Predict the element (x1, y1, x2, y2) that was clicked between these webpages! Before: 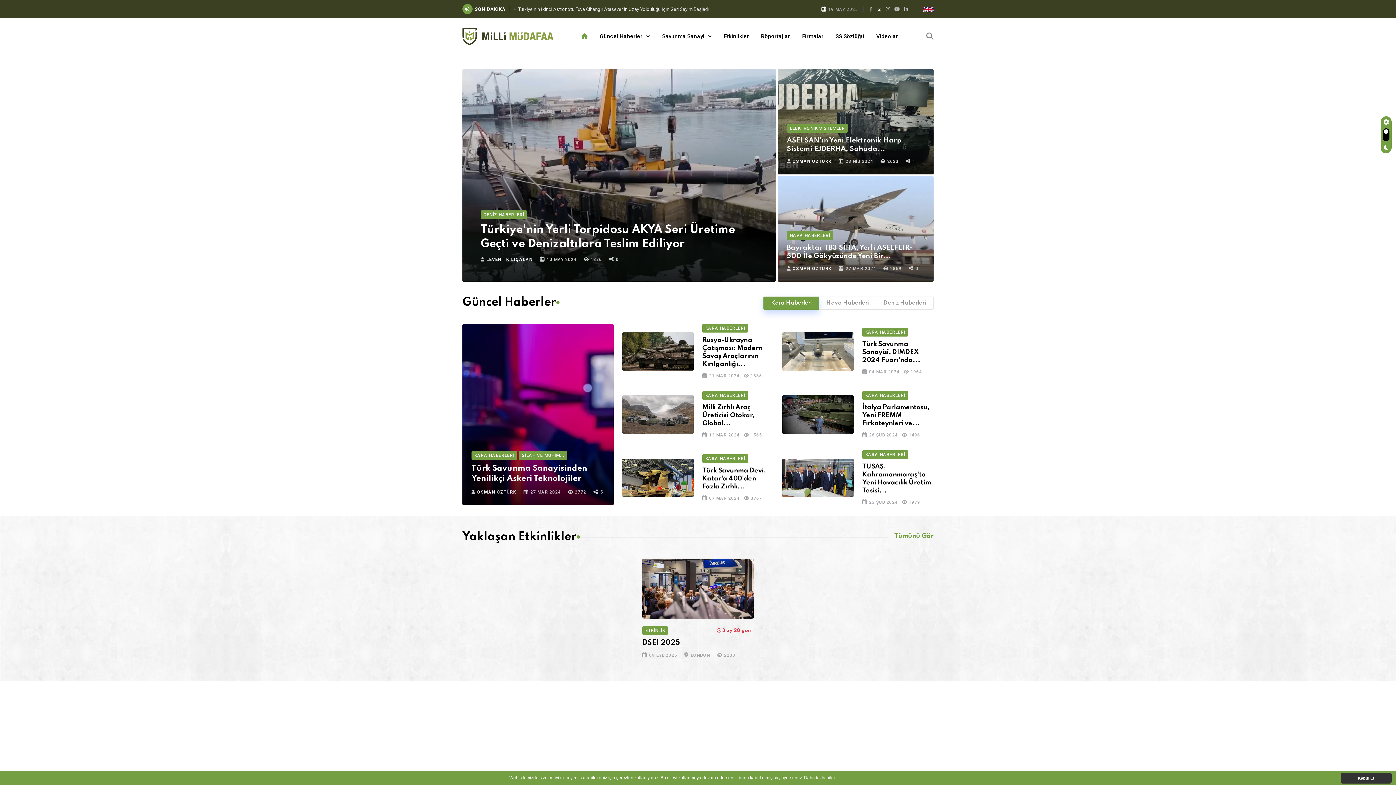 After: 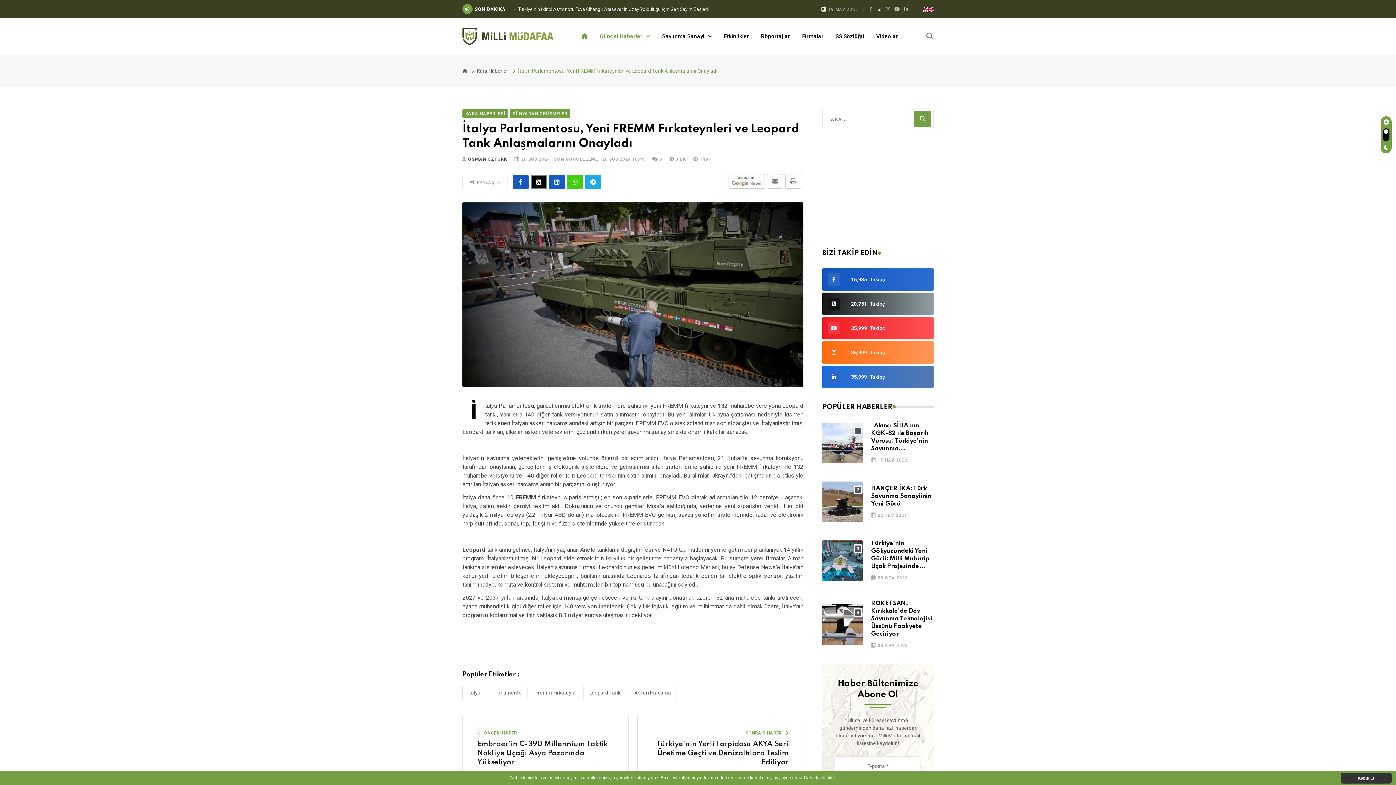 Action: bbox: (862, 404, 929, 426) label: İtalya Parlamentosu, Yeni FREMM Fırkateynleri ve...